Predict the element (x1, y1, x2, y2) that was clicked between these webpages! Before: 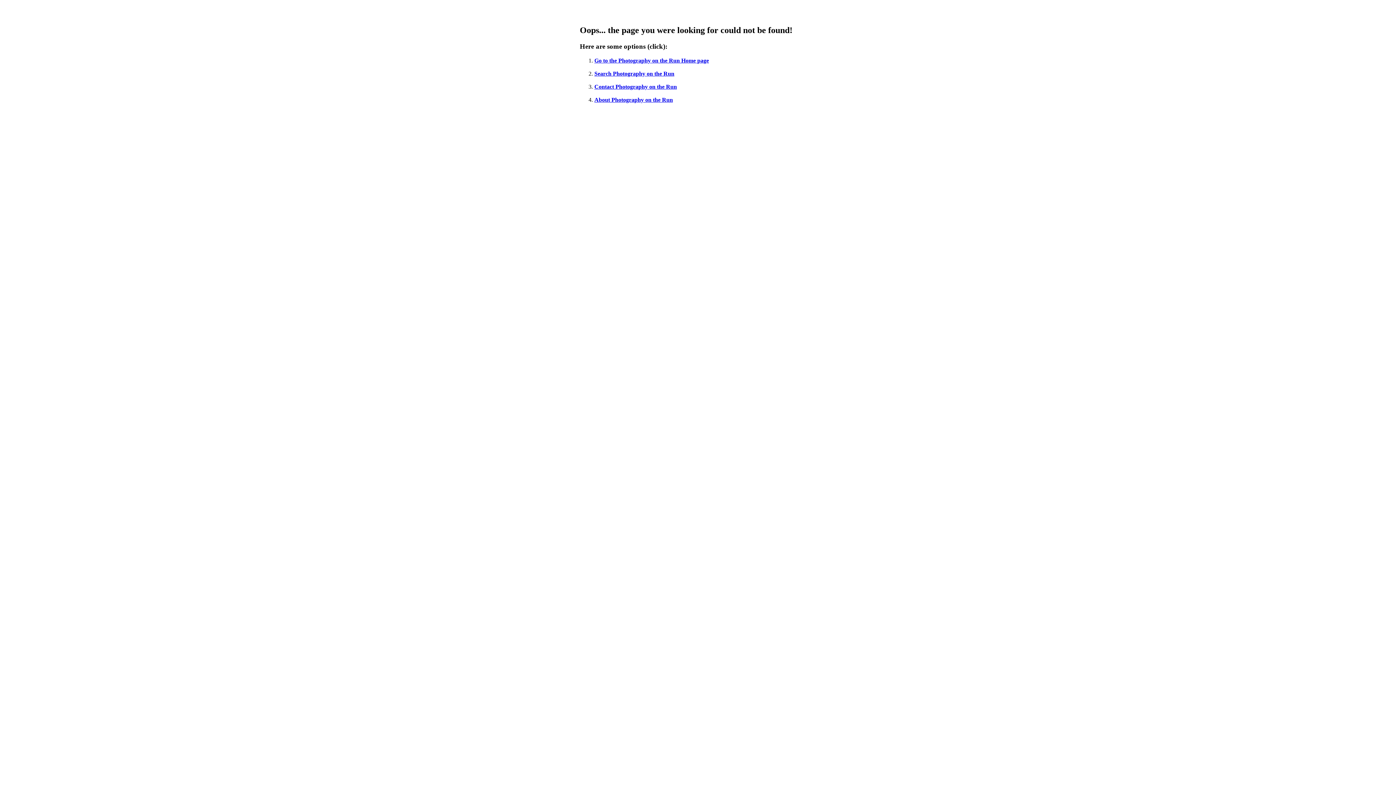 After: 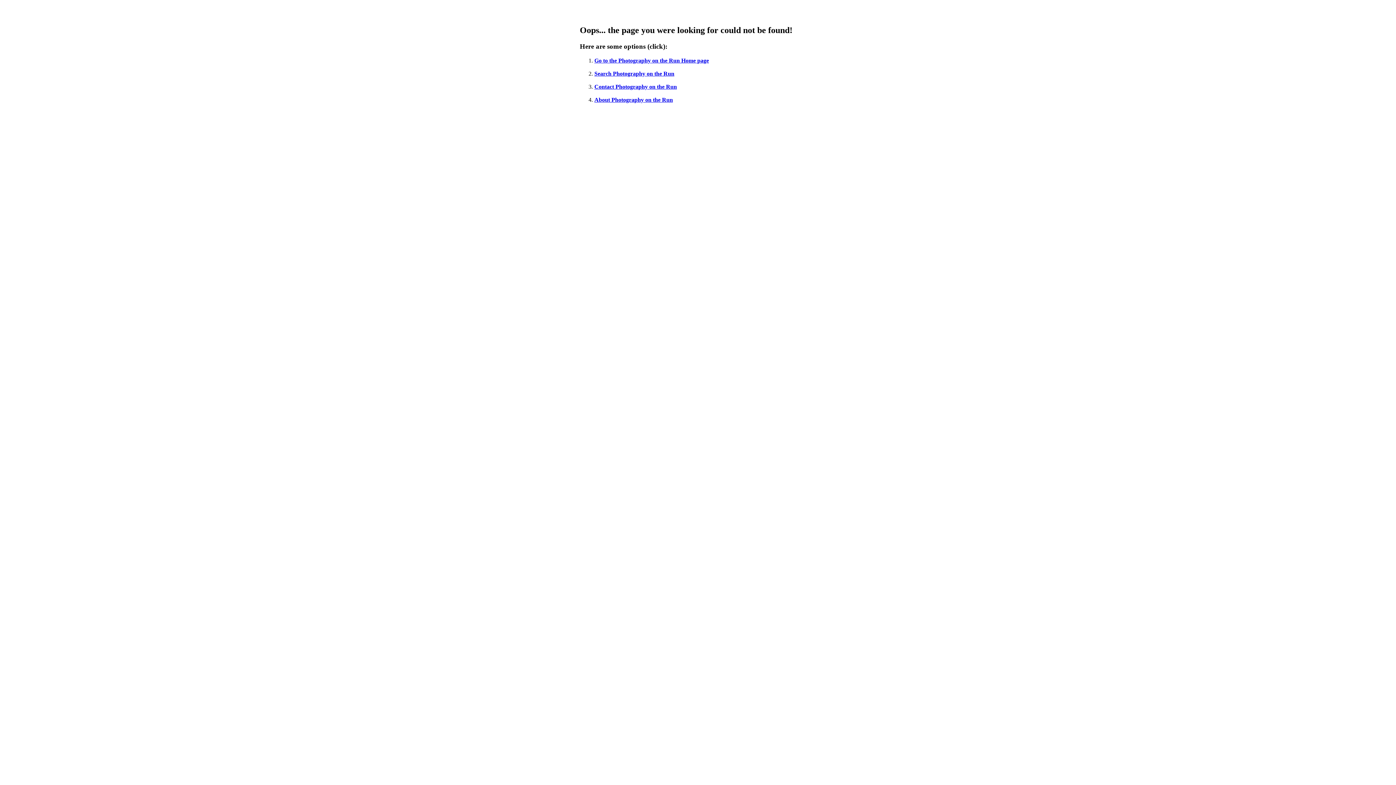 Action: label: Go to the Photography on the Run Home page bbox: (594, 57, 709, 63)